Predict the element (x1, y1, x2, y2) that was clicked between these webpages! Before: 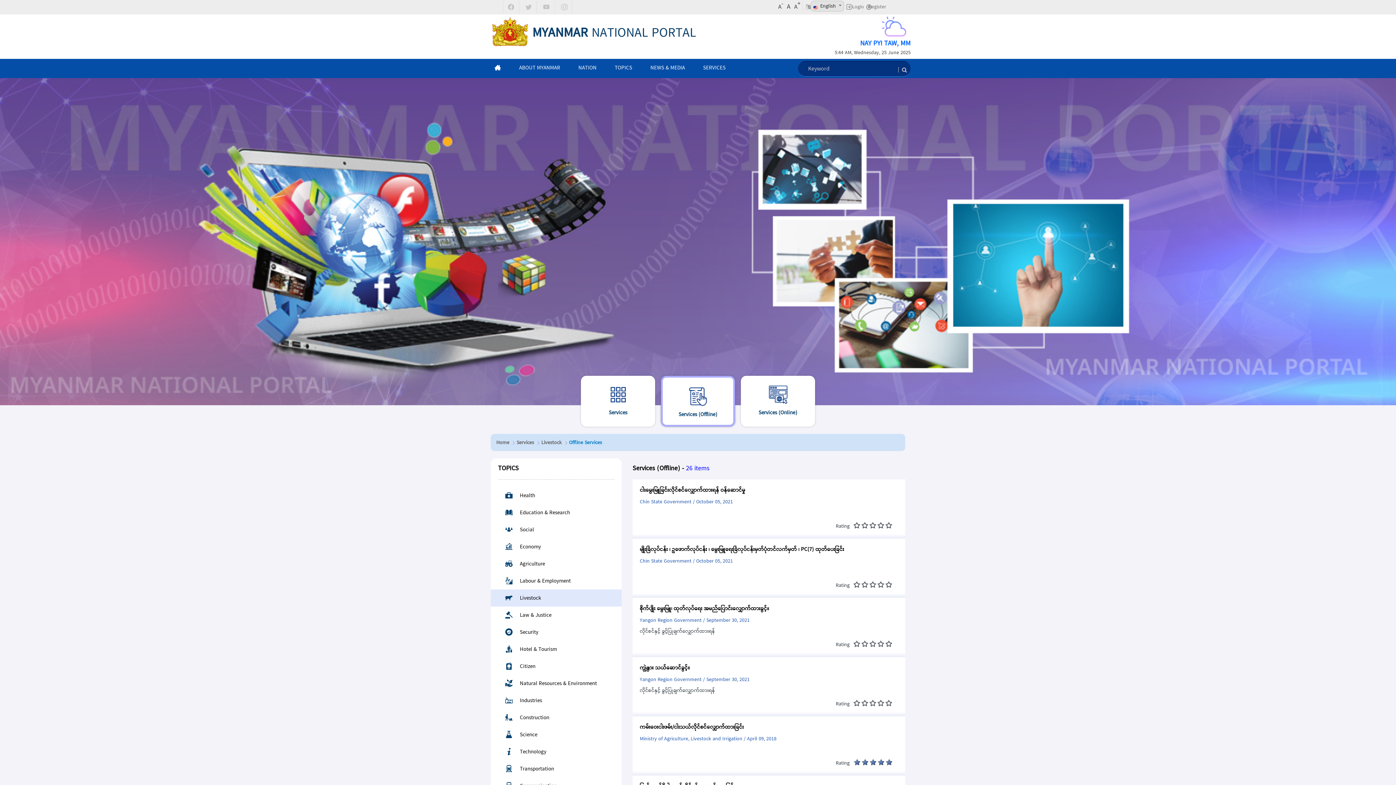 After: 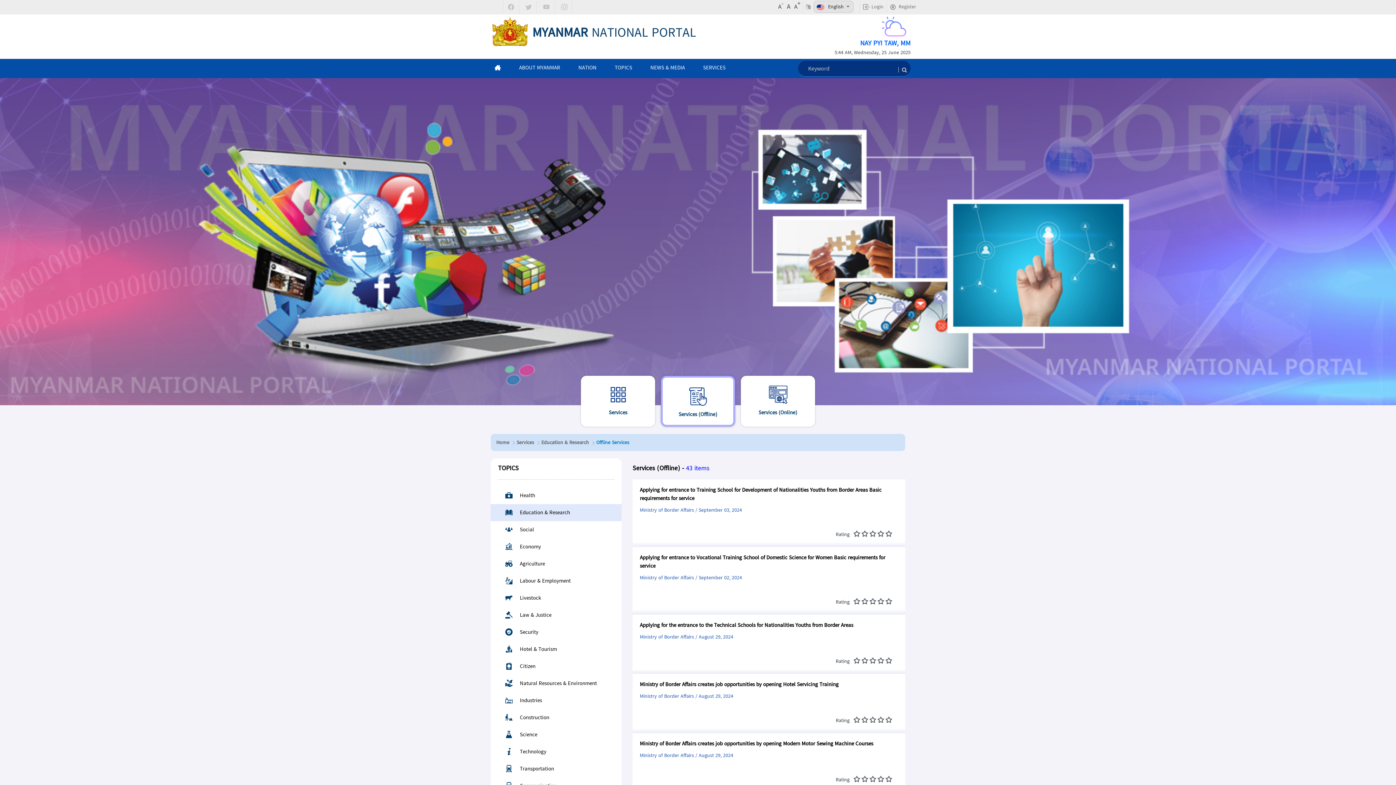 Action: label: Education & Research bbox: (498, 508, 570, 518)